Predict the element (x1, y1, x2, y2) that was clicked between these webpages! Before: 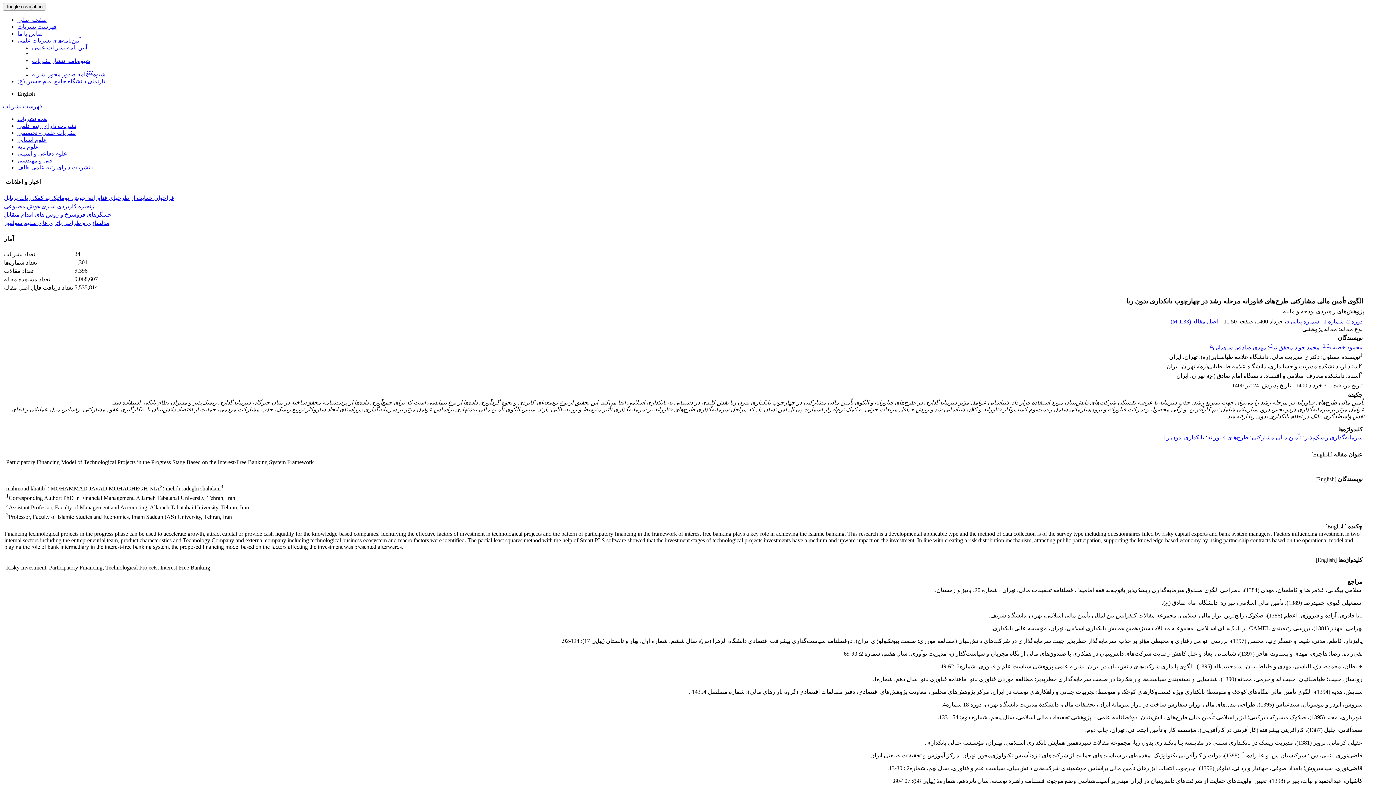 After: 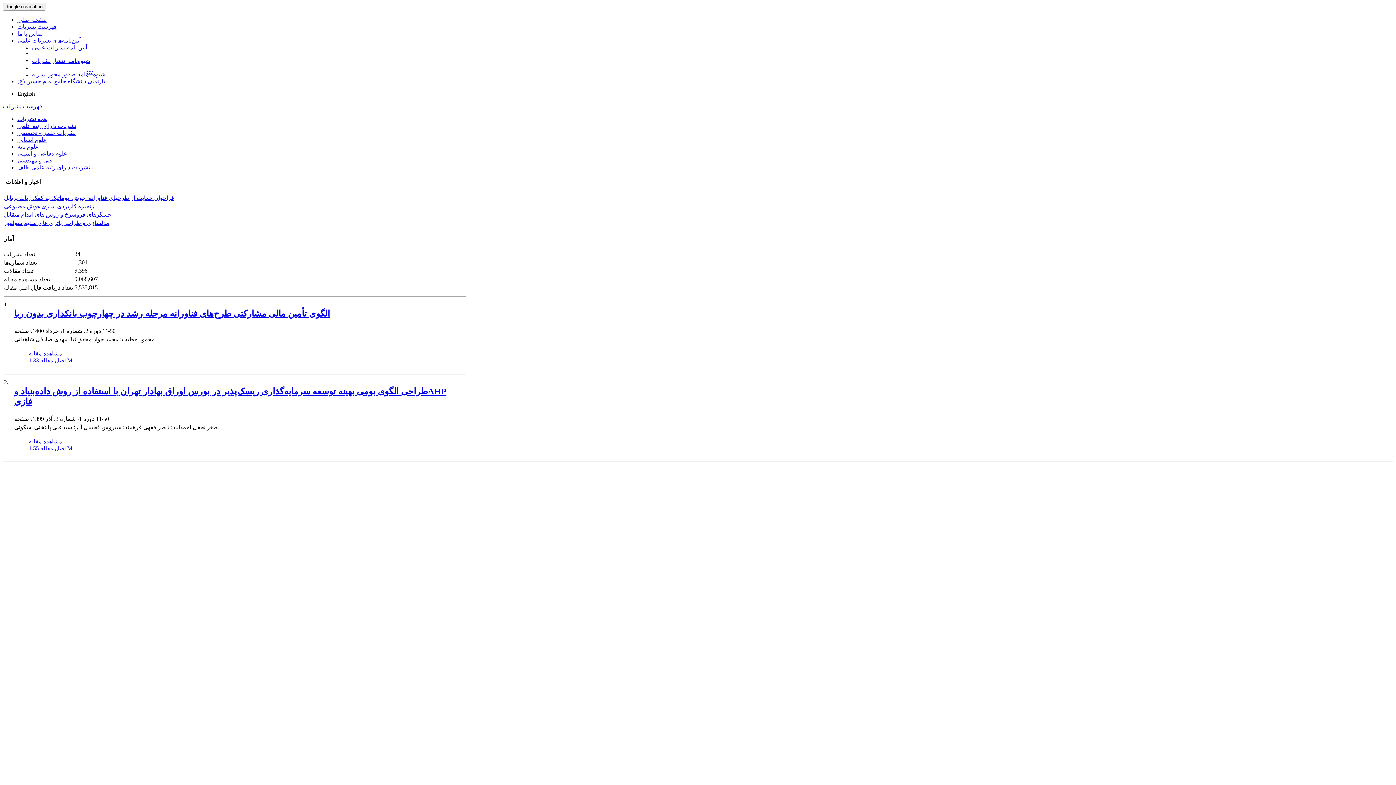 Action: bbox: (1305, 434, 1362, 440) label: سرمایه‌گذاری ریسک‌پذیر